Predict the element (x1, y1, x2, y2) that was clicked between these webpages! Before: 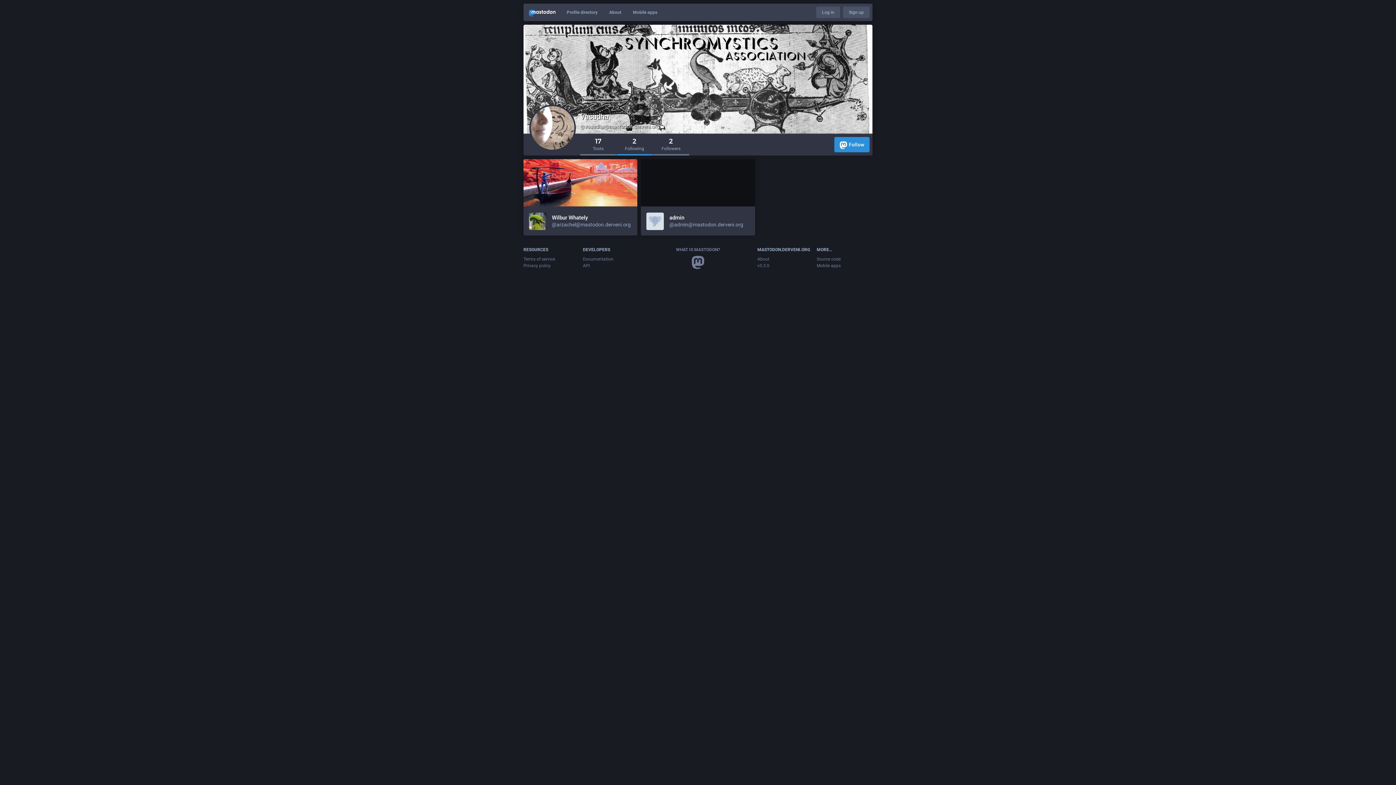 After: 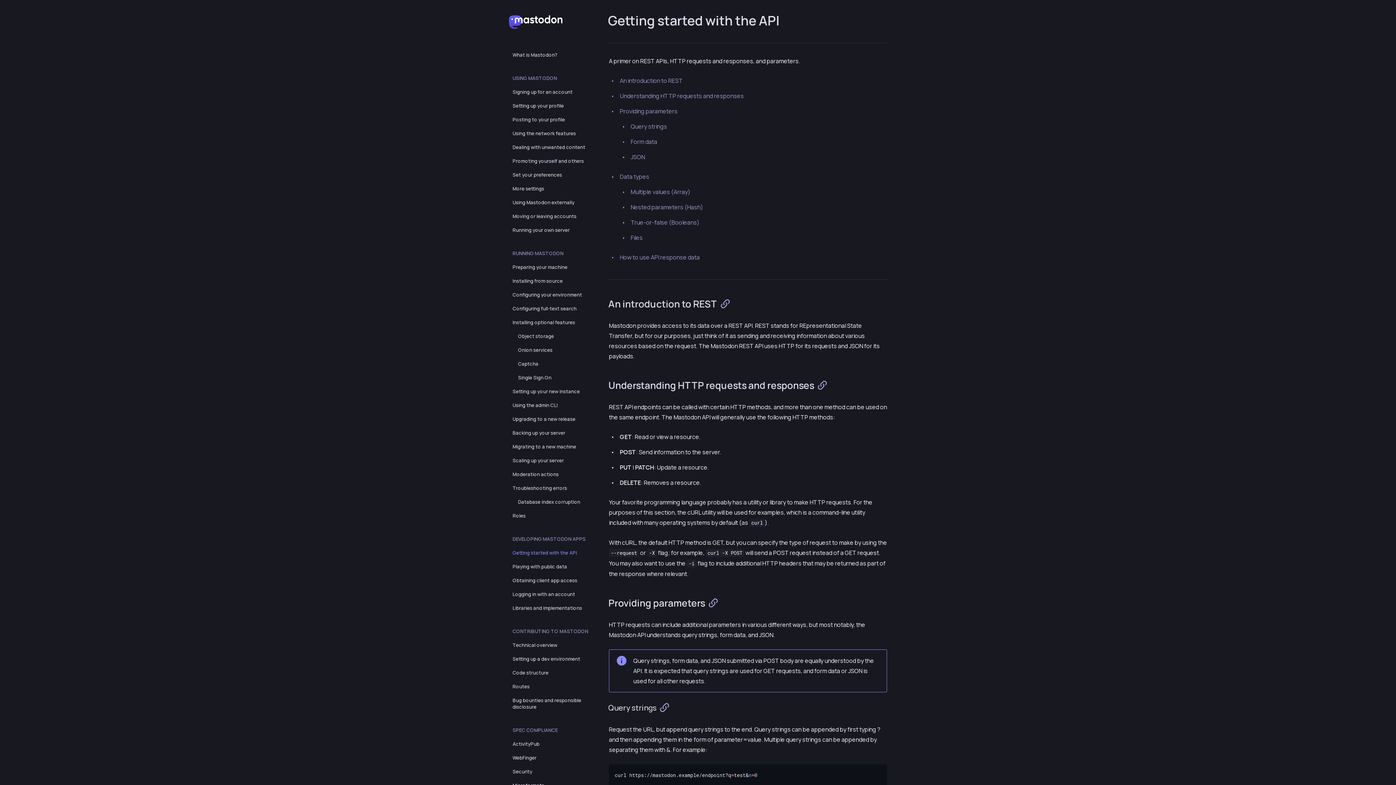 Action: bbox: (583, 263, 589, 268) label: API